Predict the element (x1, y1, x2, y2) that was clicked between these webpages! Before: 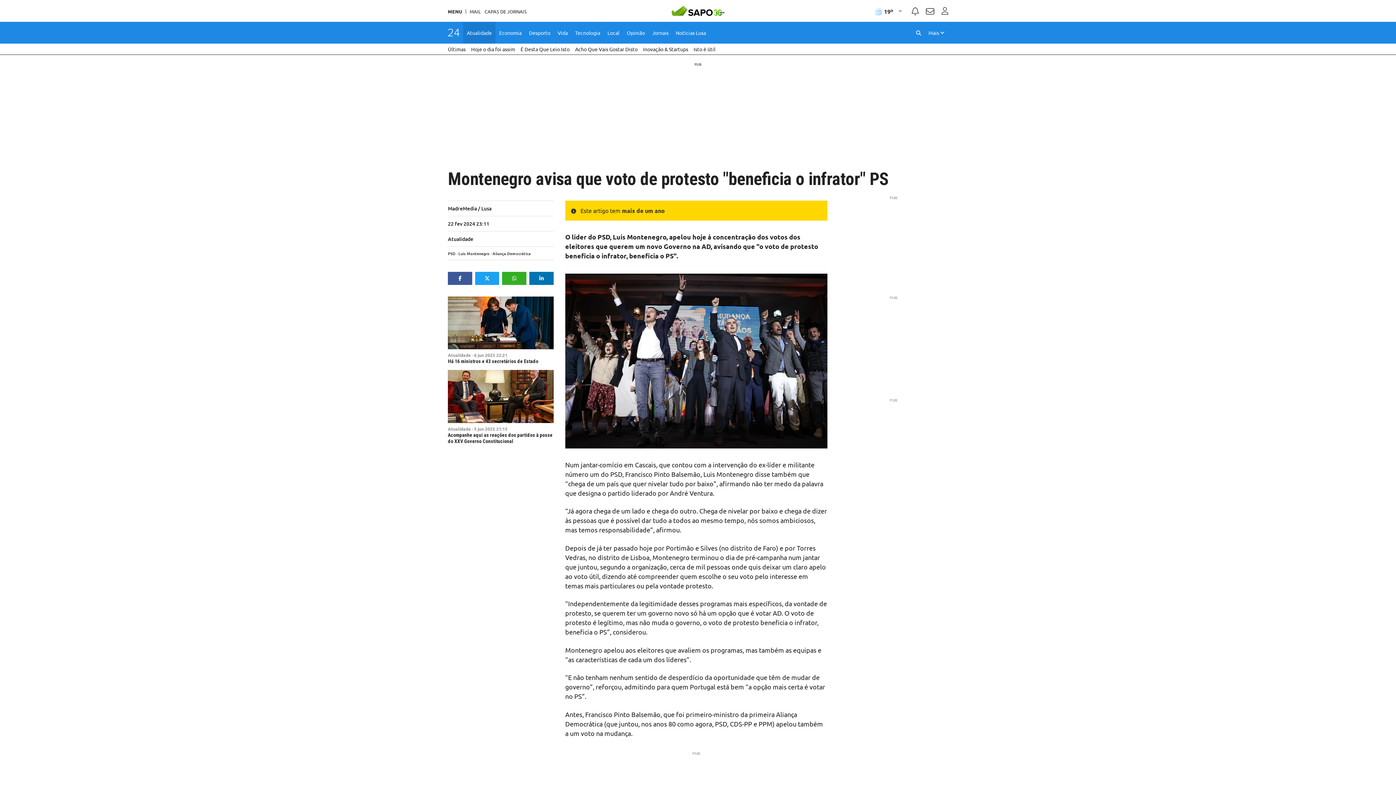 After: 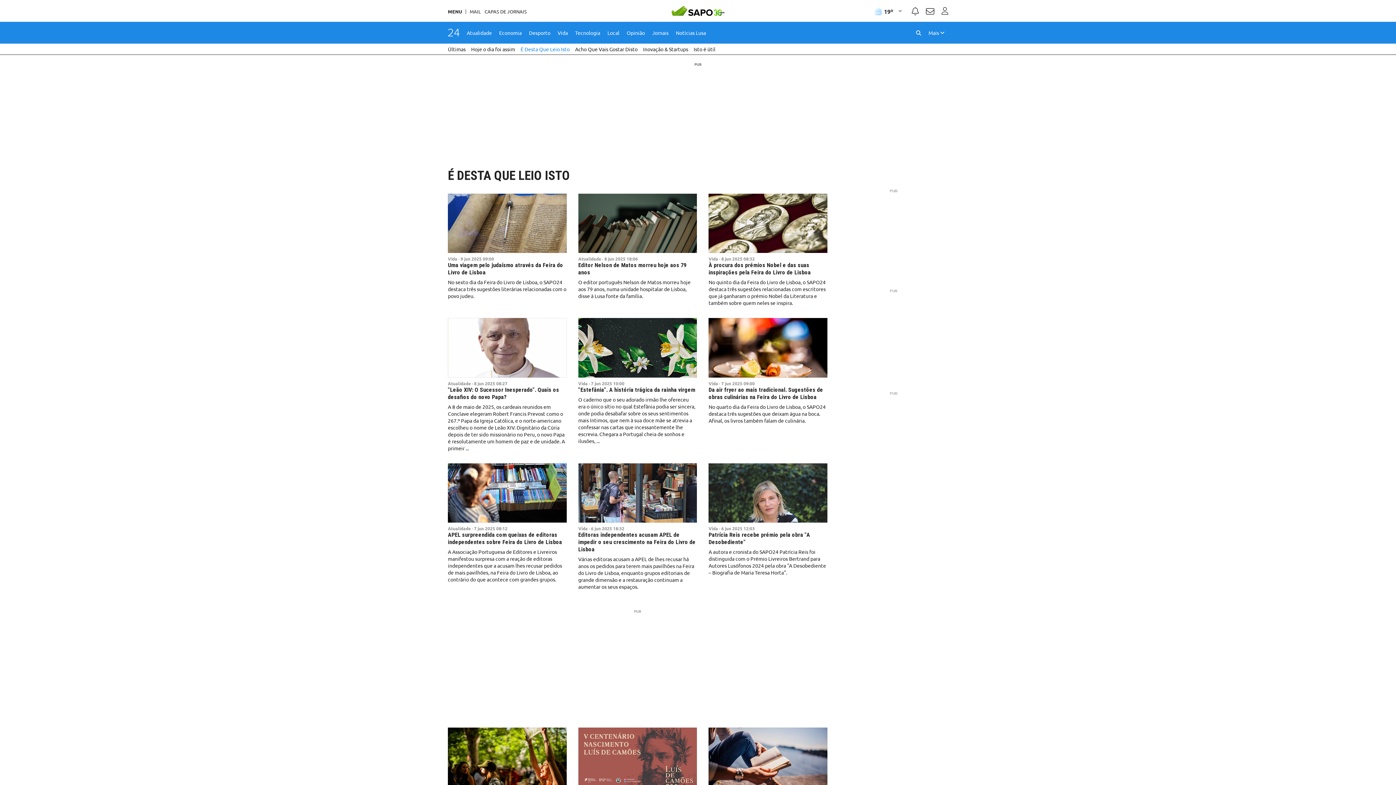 Action: bbox: (520, 43, 569, 54) label: É Desta Que Leio Isto